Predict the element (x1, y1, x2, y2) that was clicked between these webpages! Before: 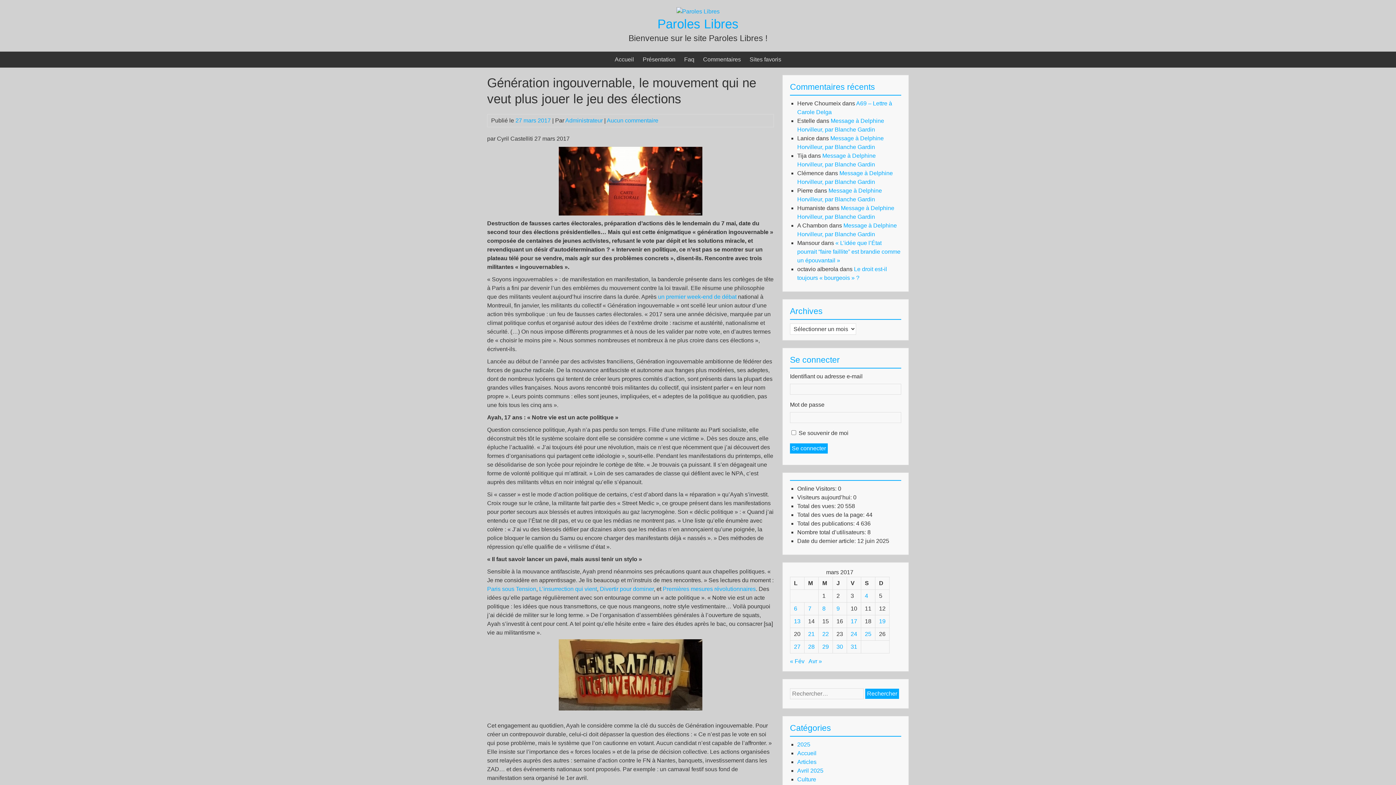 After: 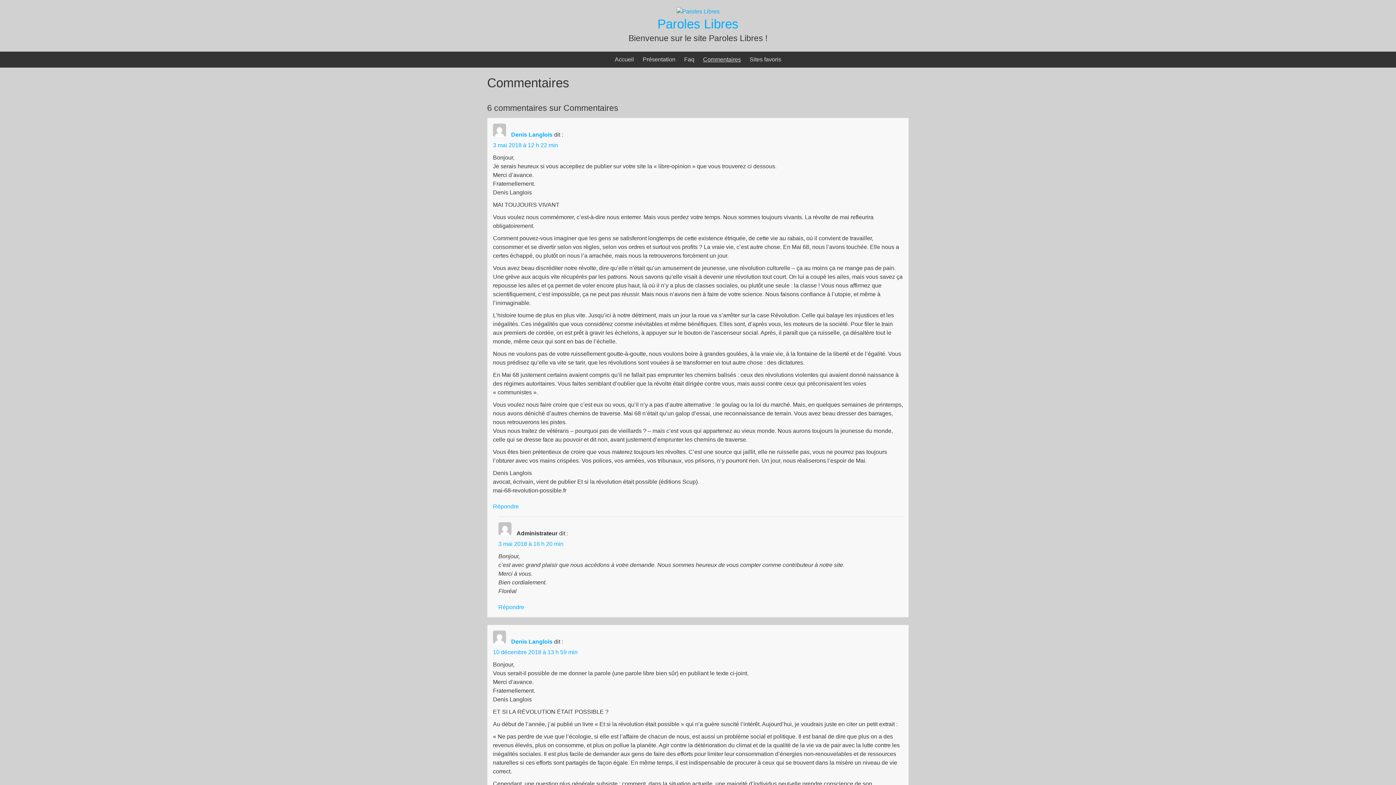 Action: label: Commentaires bbox: (703, 51, 741, 67)